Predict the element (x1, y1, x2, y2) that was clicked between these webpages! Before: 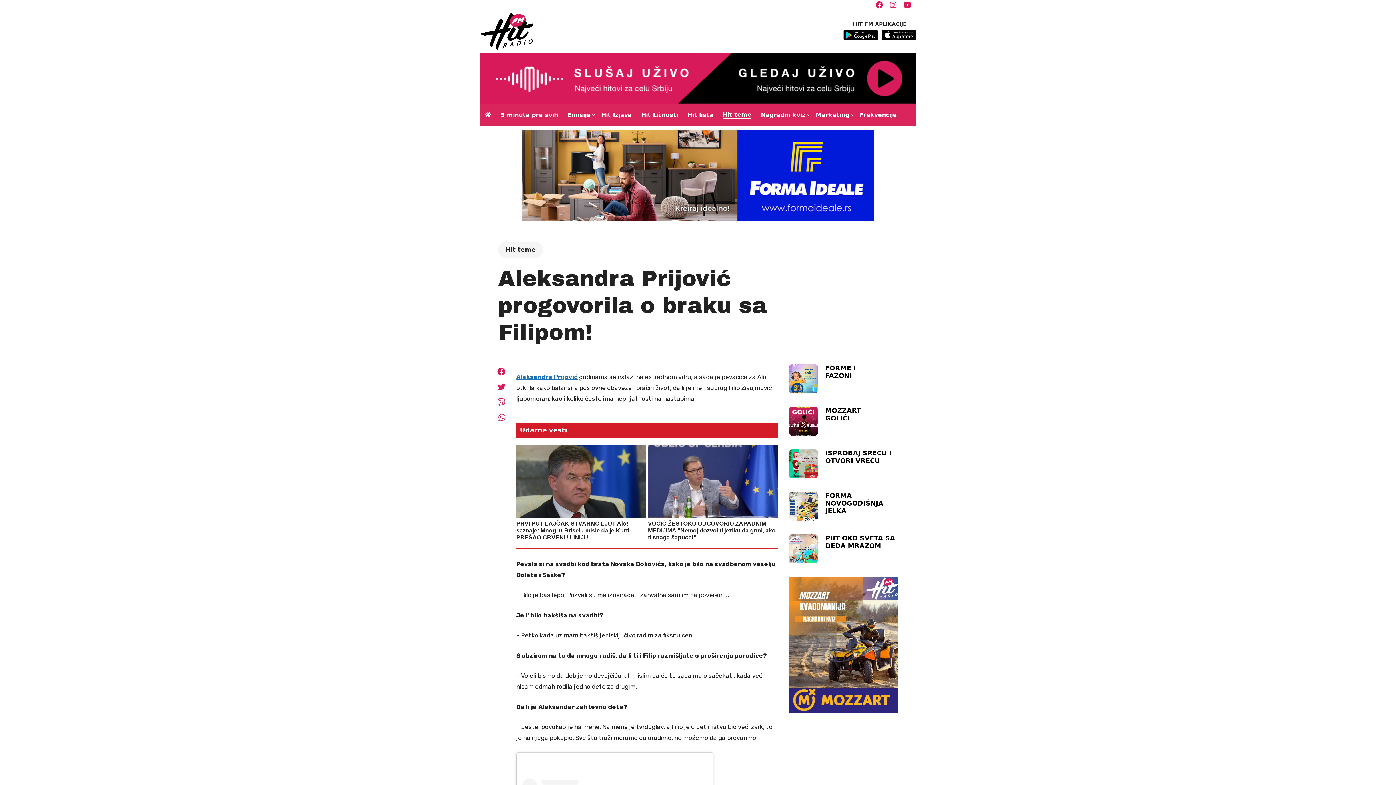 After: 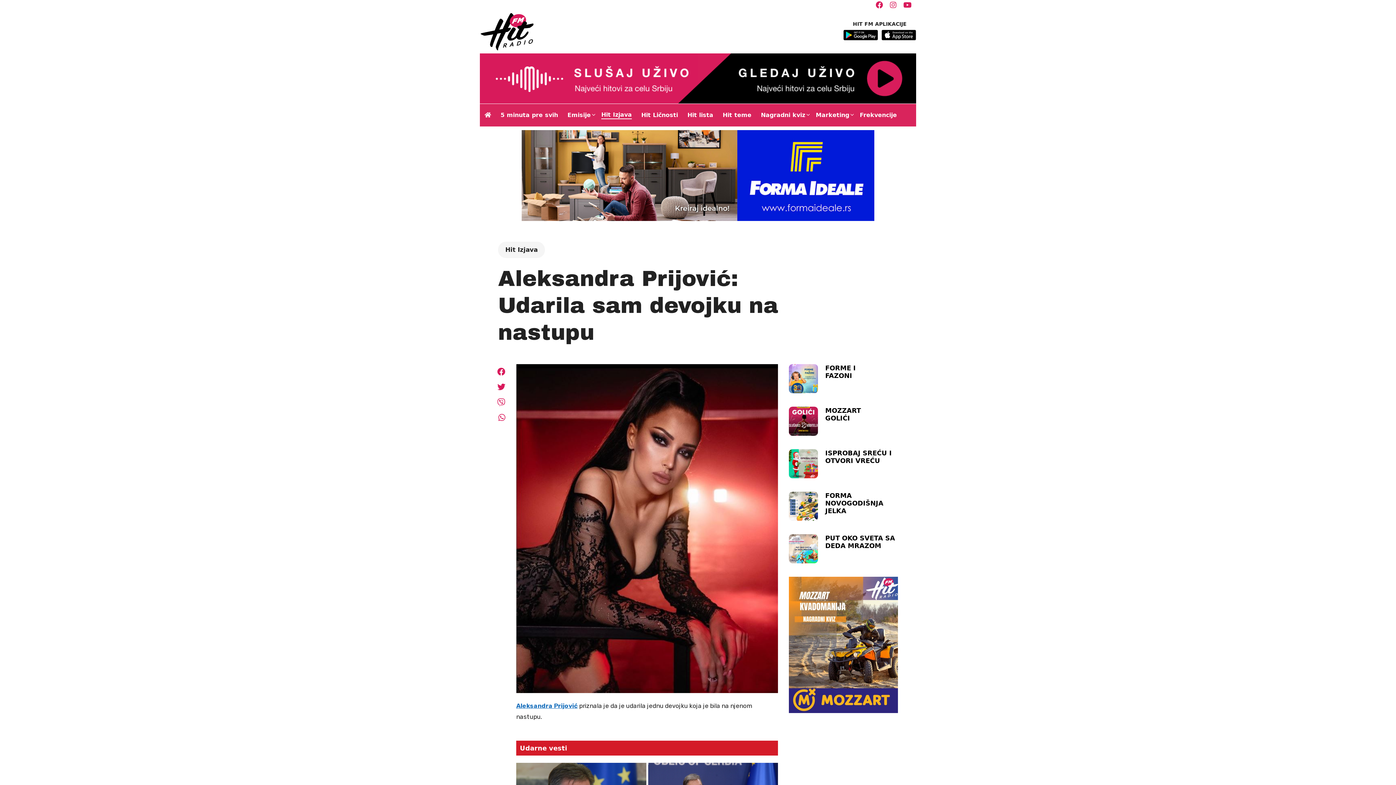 Action: label: Aleksandra Prijović bbox: (516, 373, 577, 380)